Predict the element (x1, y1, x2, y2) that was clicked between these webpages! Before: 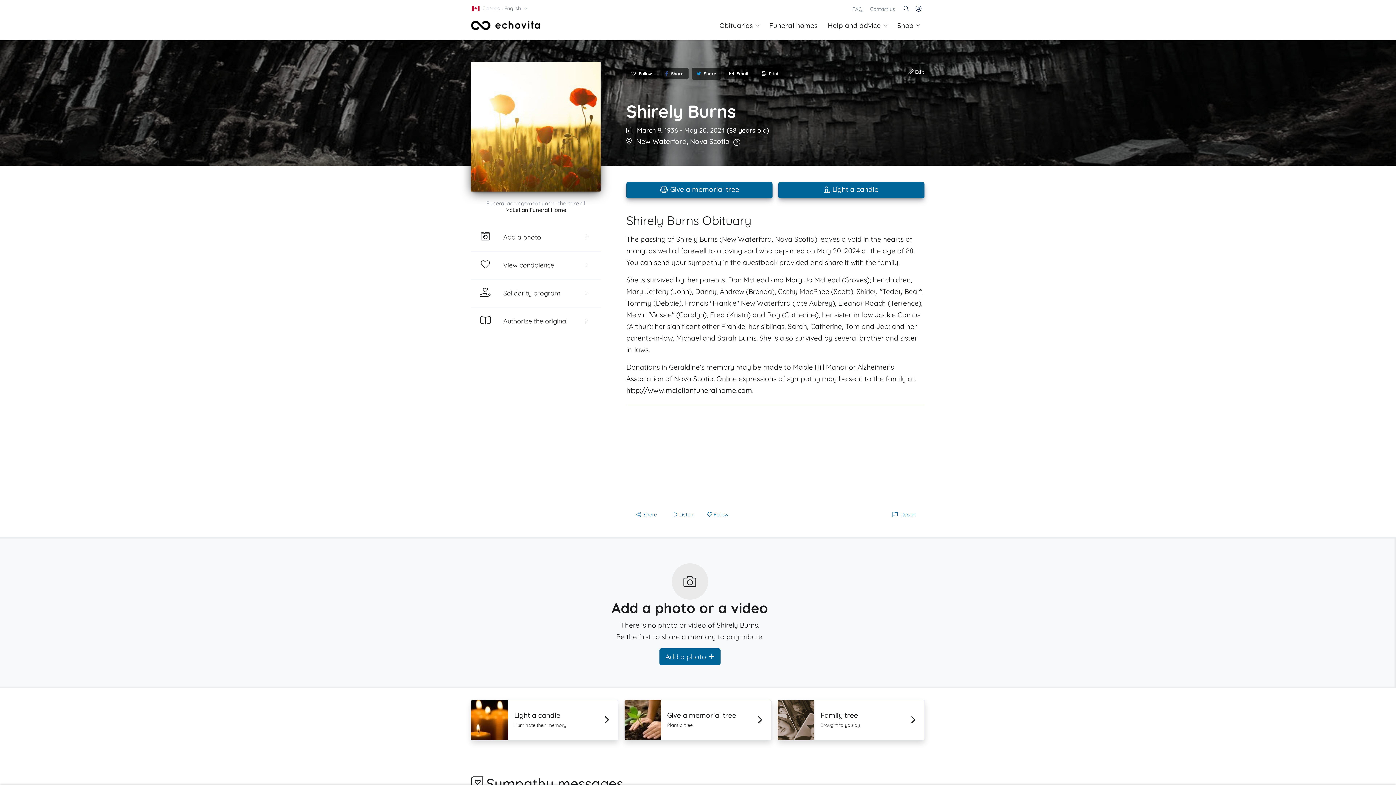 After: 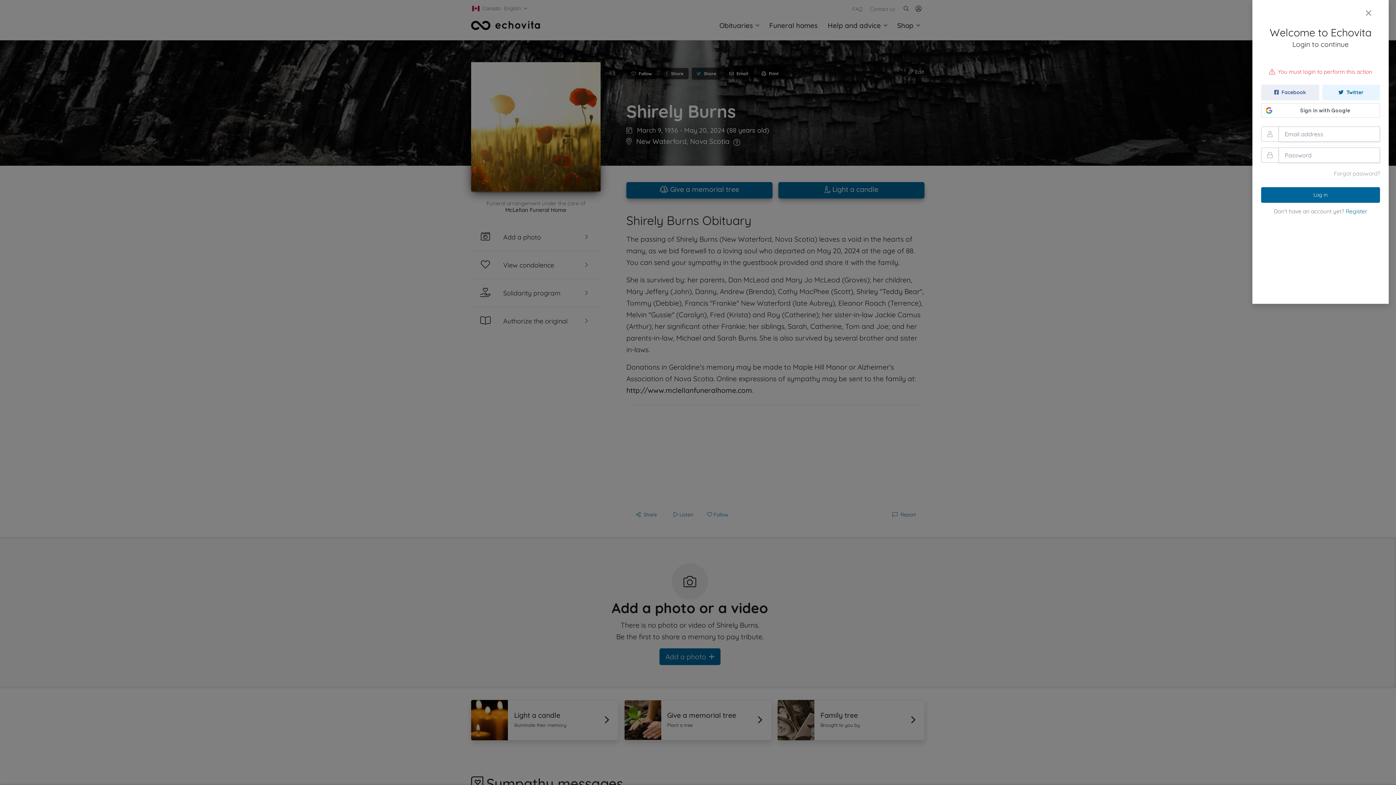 Action: label: Follow bbox: (626, 68, 657, 79)